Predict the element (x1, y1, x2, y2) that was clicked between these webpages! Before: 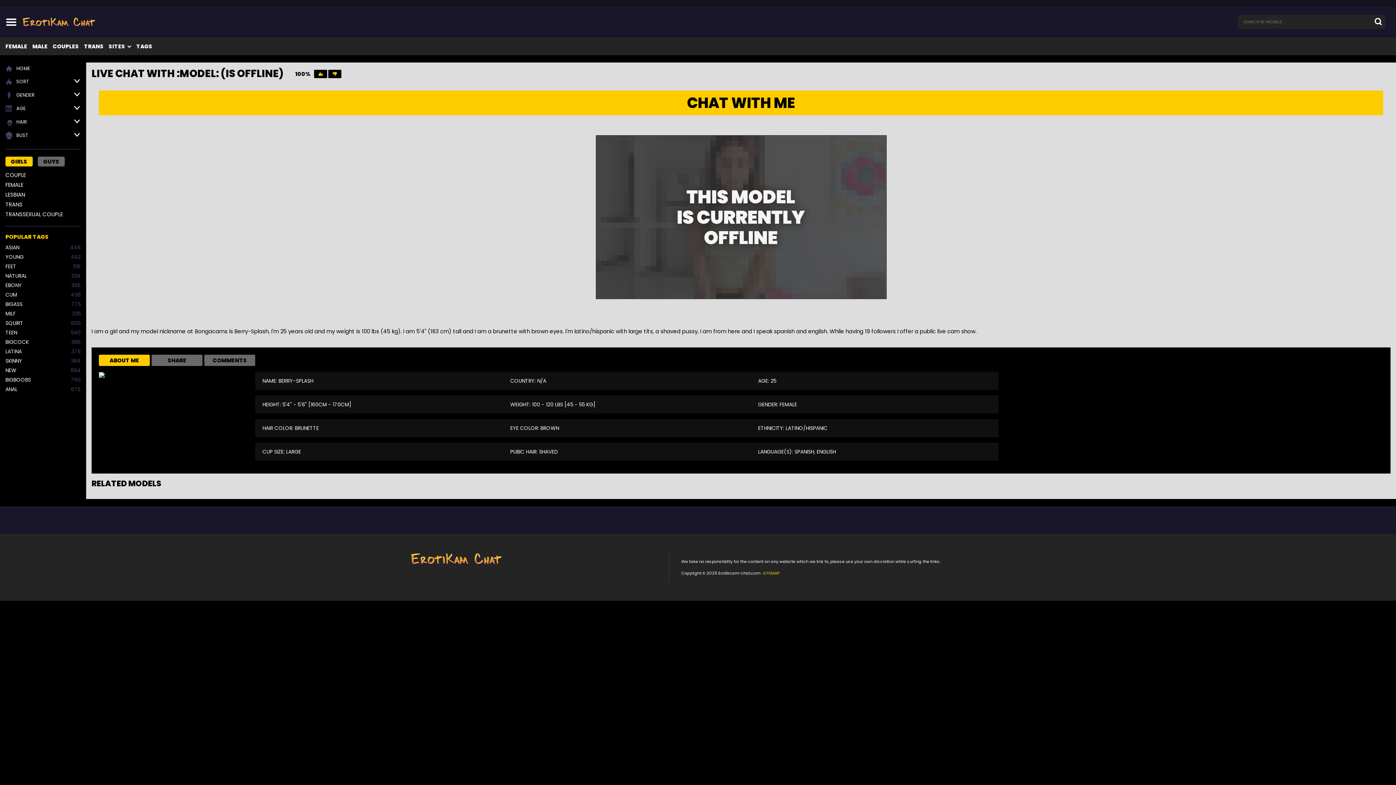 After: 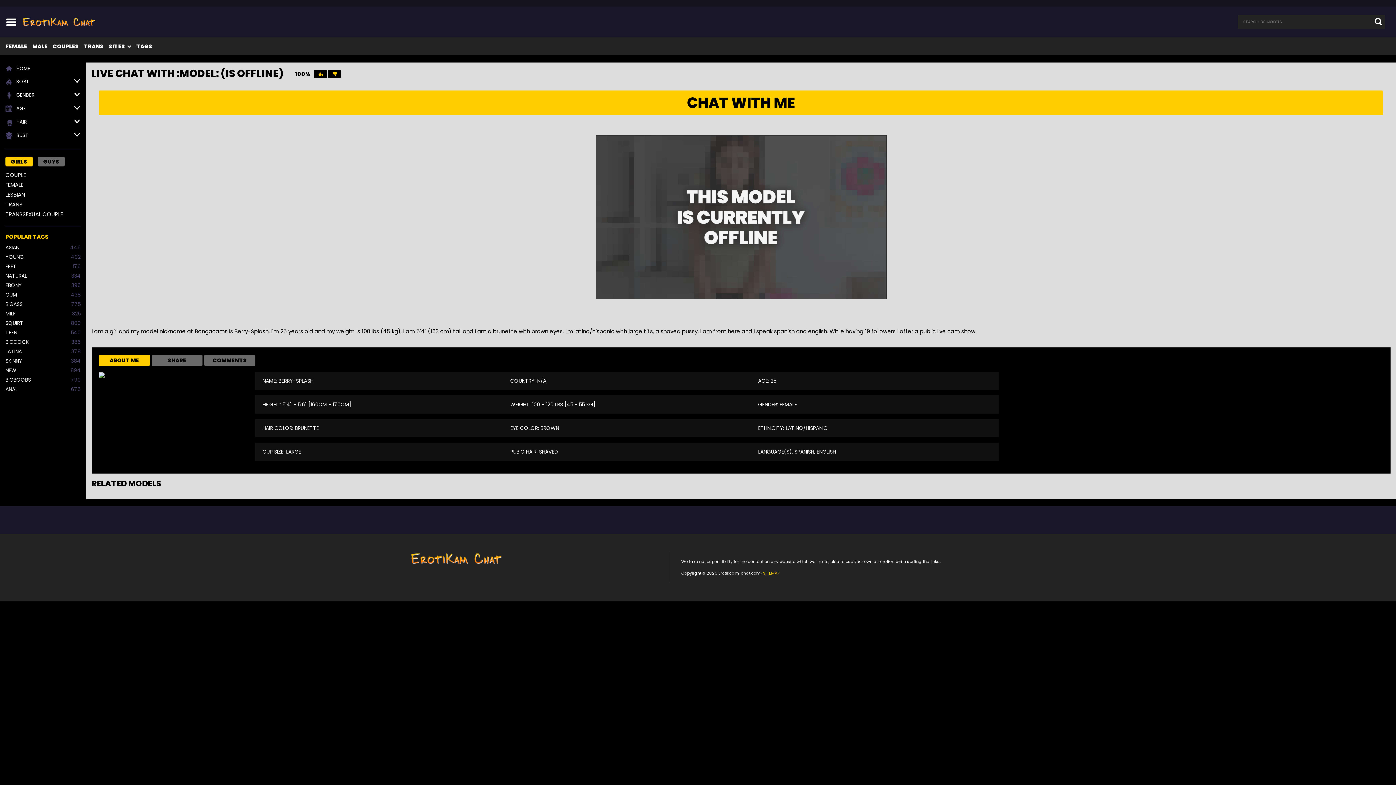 Action: bbox: (410, 552, 657, 565)